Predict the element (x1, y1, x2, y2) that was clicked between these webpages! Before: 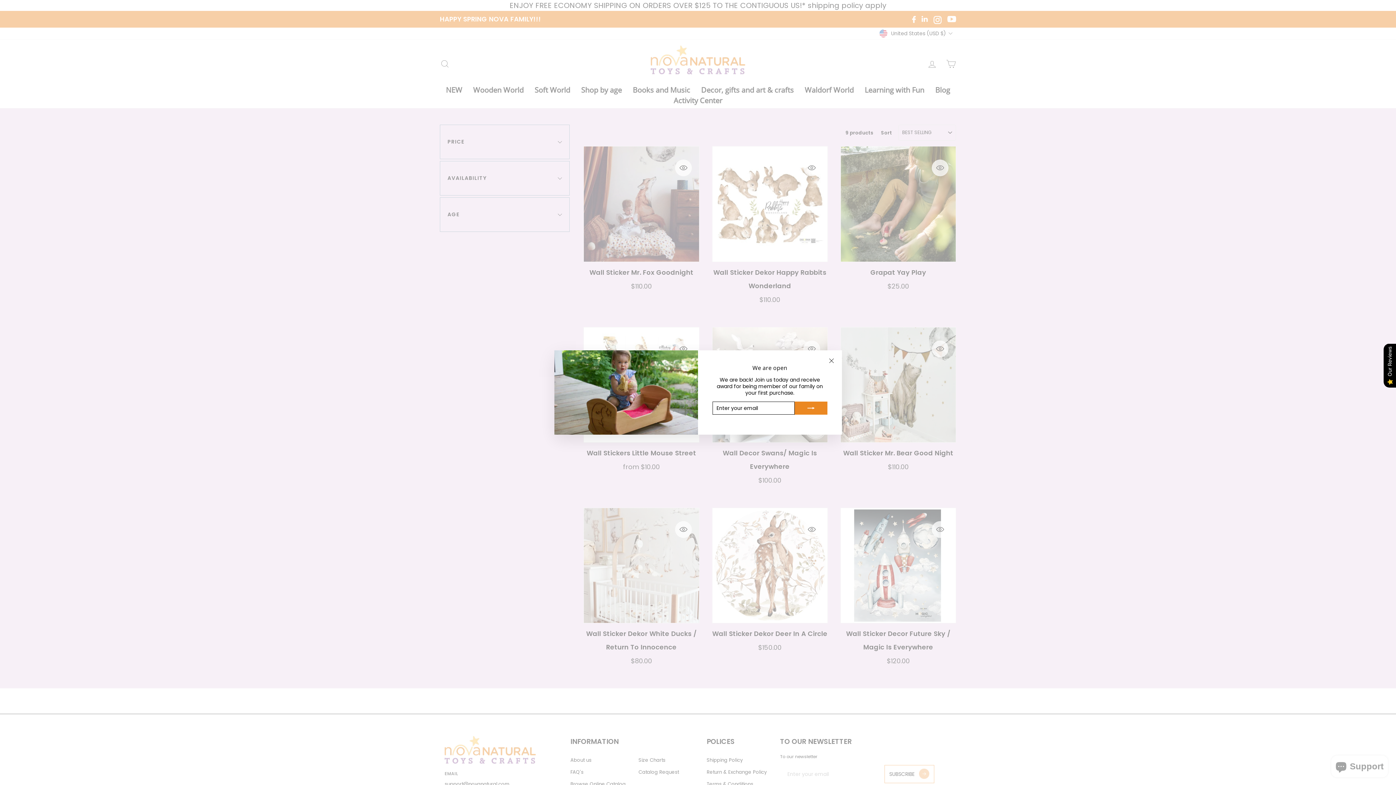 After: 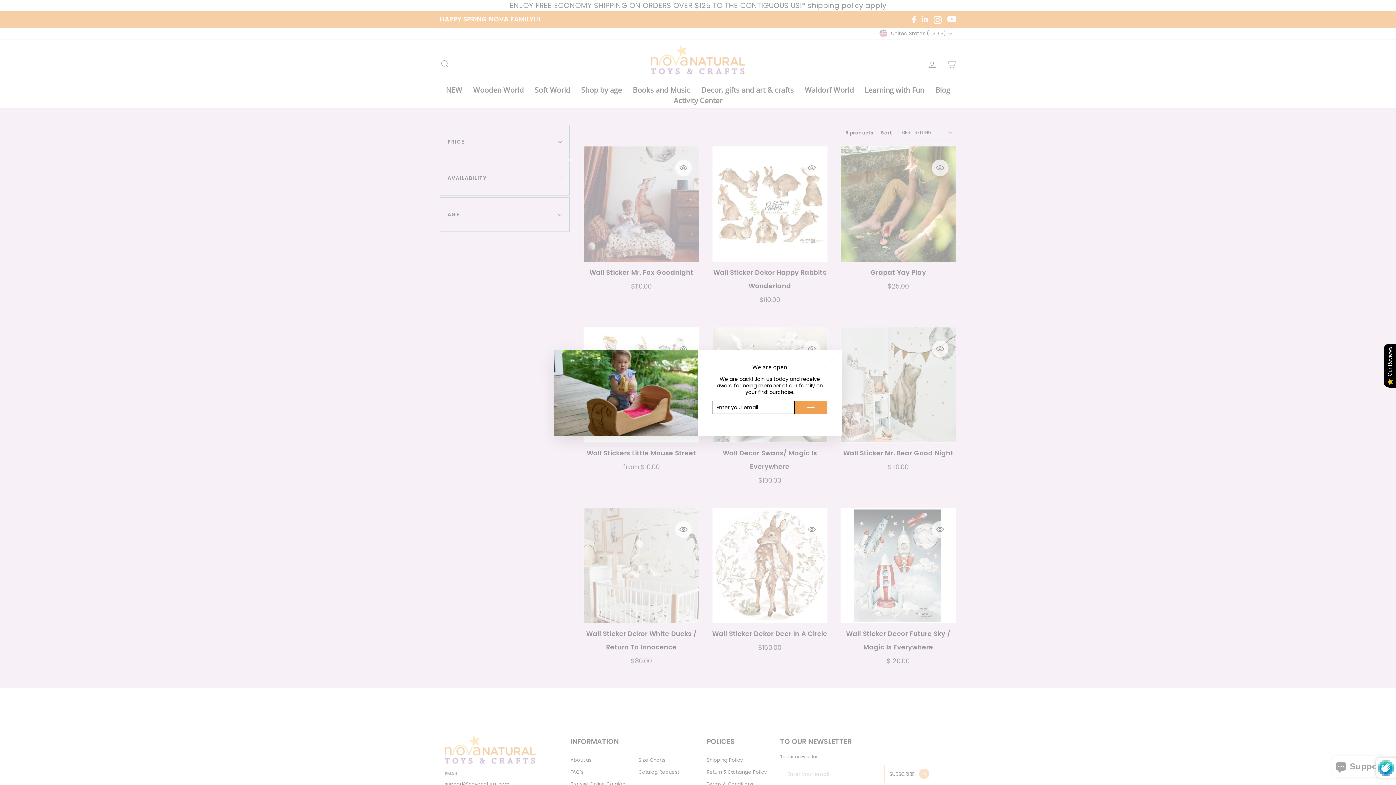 Action: bbox: (794, 412, 827, 425)